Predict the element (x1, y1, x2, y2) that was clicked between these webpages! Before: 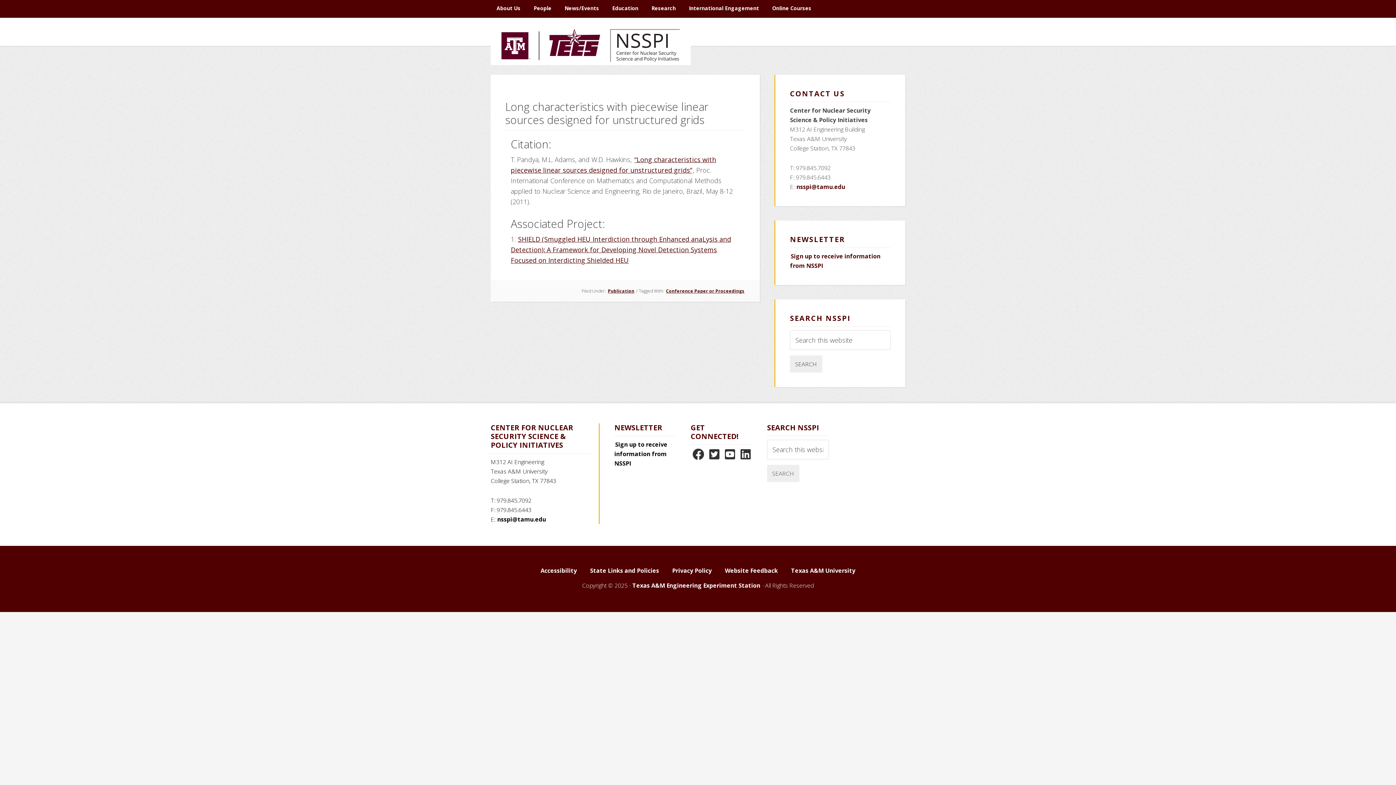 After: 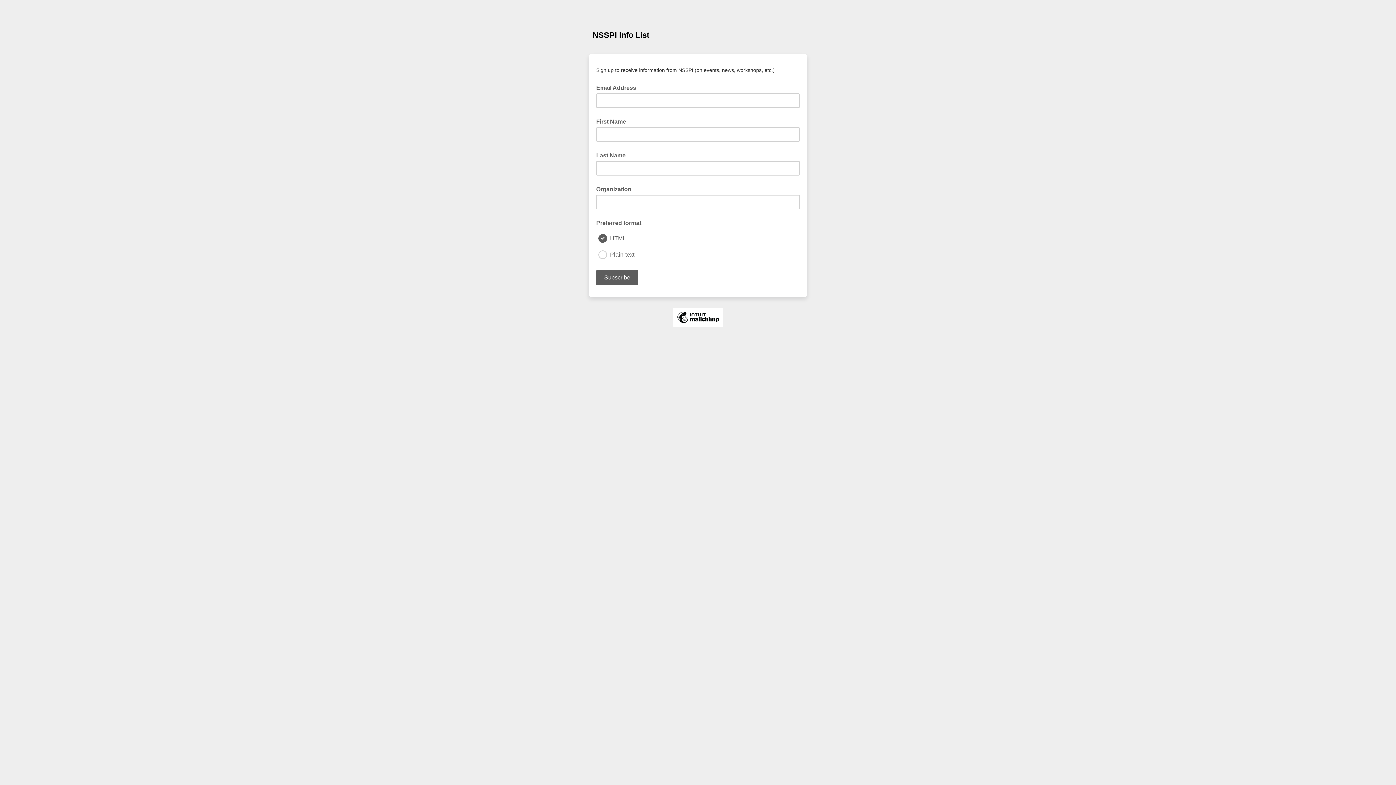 Action: bbox: (614, 440, 667, 467) label: Sign up to receive information from NSSPI